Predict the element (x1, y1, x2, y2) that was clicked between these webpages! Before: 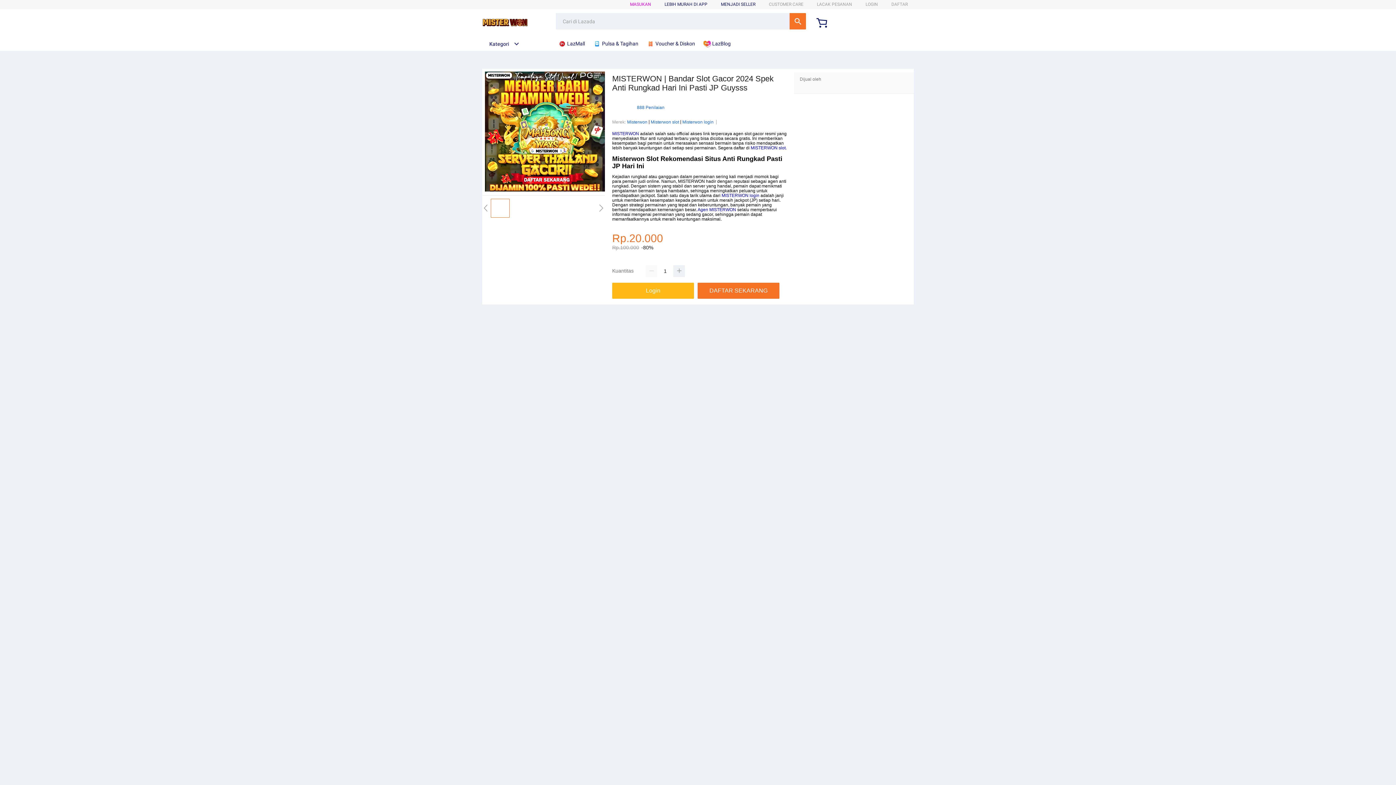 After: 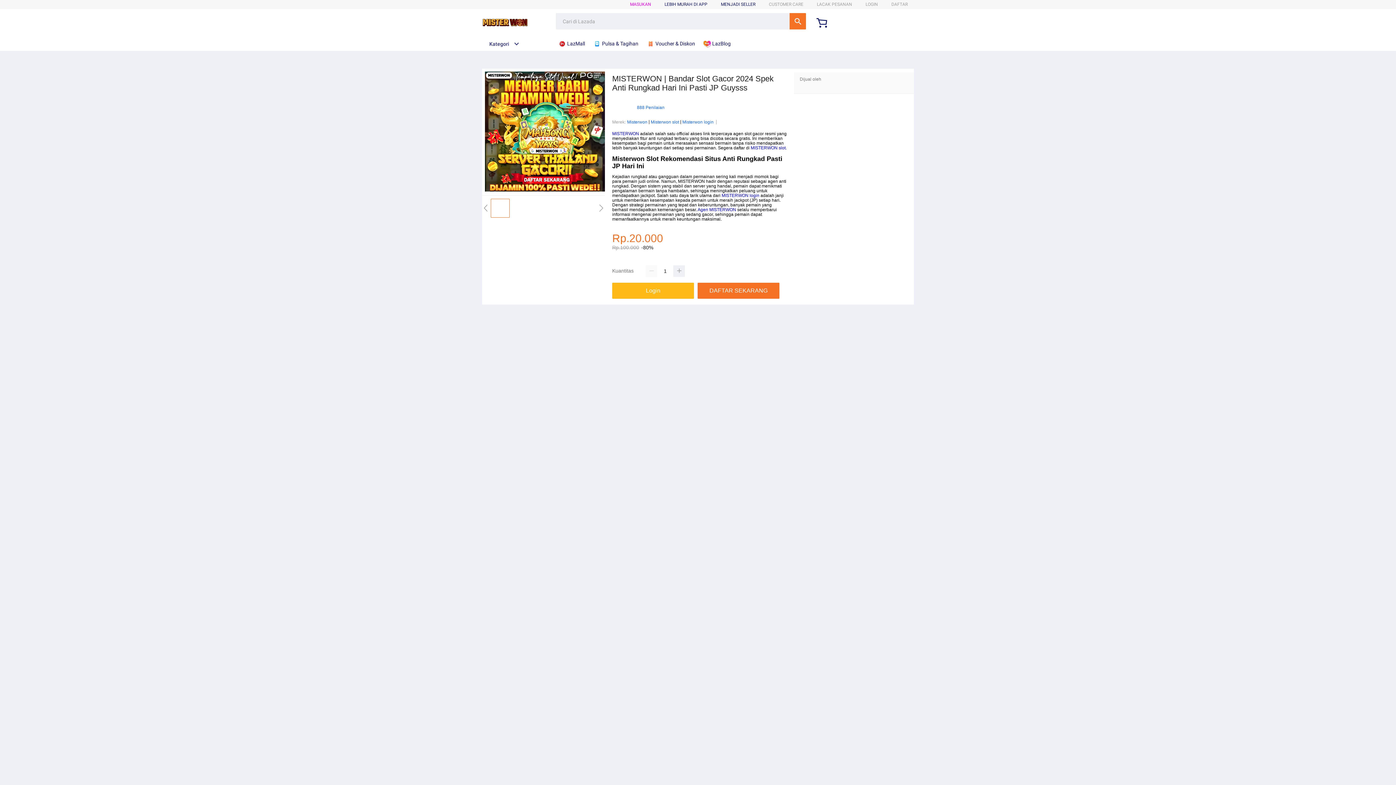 Action: bbox: (627, 118, 647, 125) label: Misterwon